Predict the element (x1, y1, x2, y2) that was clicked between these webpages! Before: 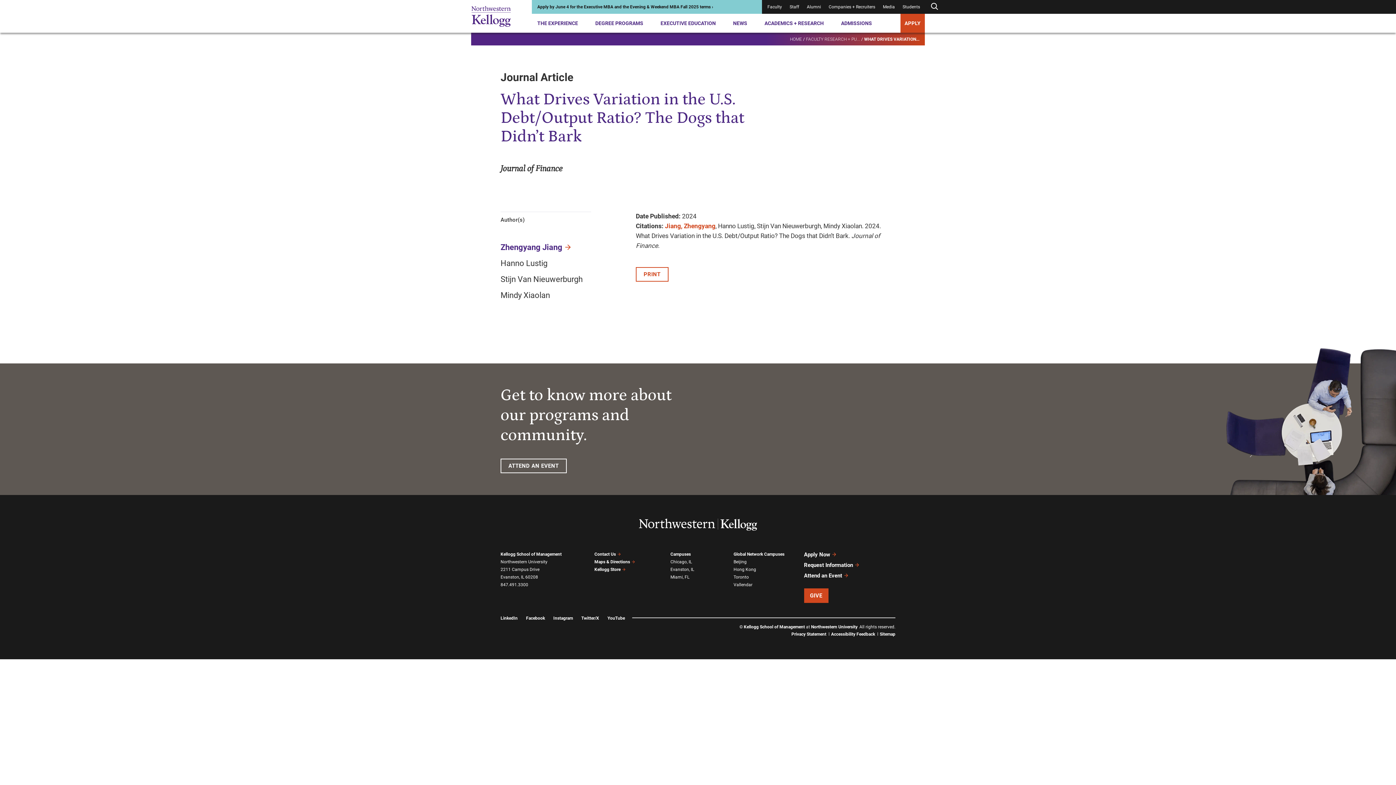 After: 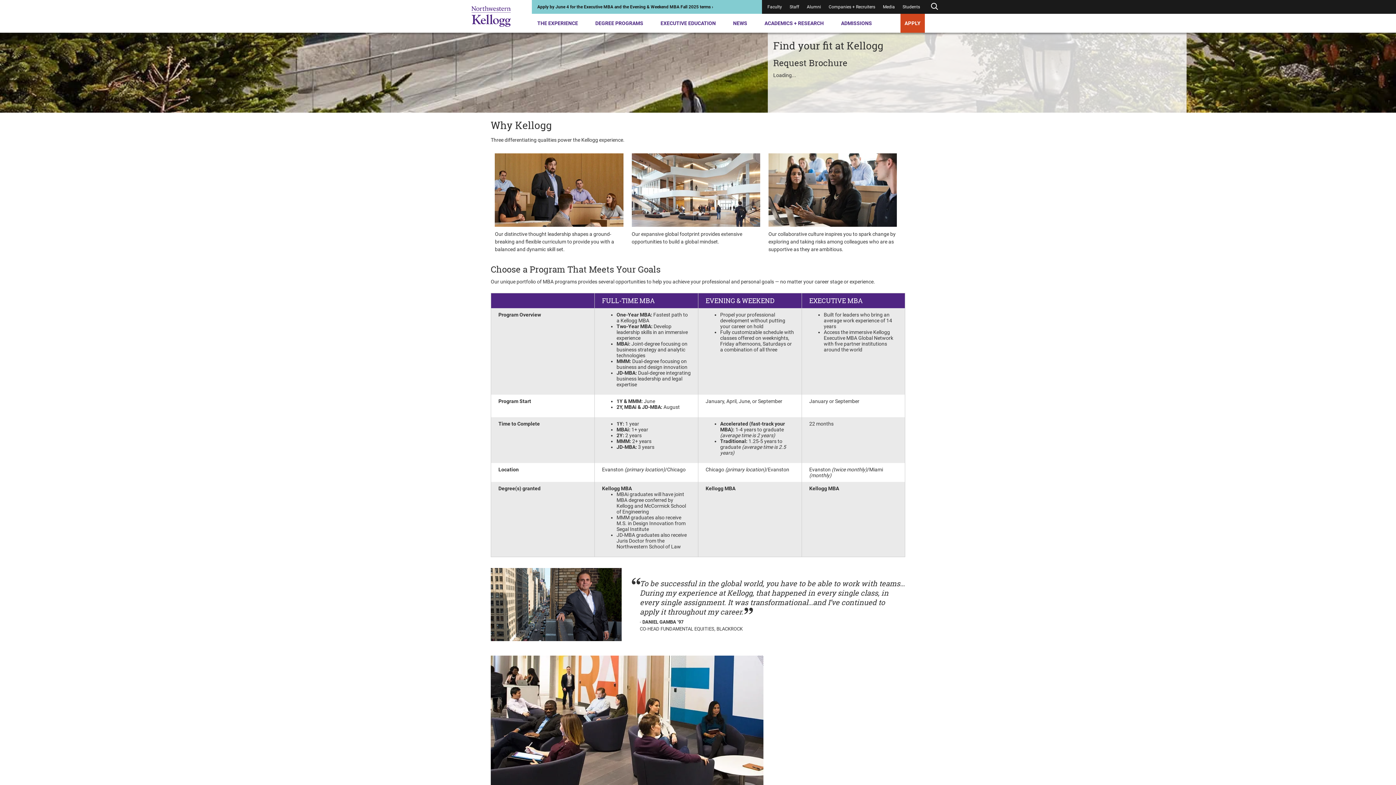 Action: bbox: (804, 562, 859, 568) label: Request Information﻿